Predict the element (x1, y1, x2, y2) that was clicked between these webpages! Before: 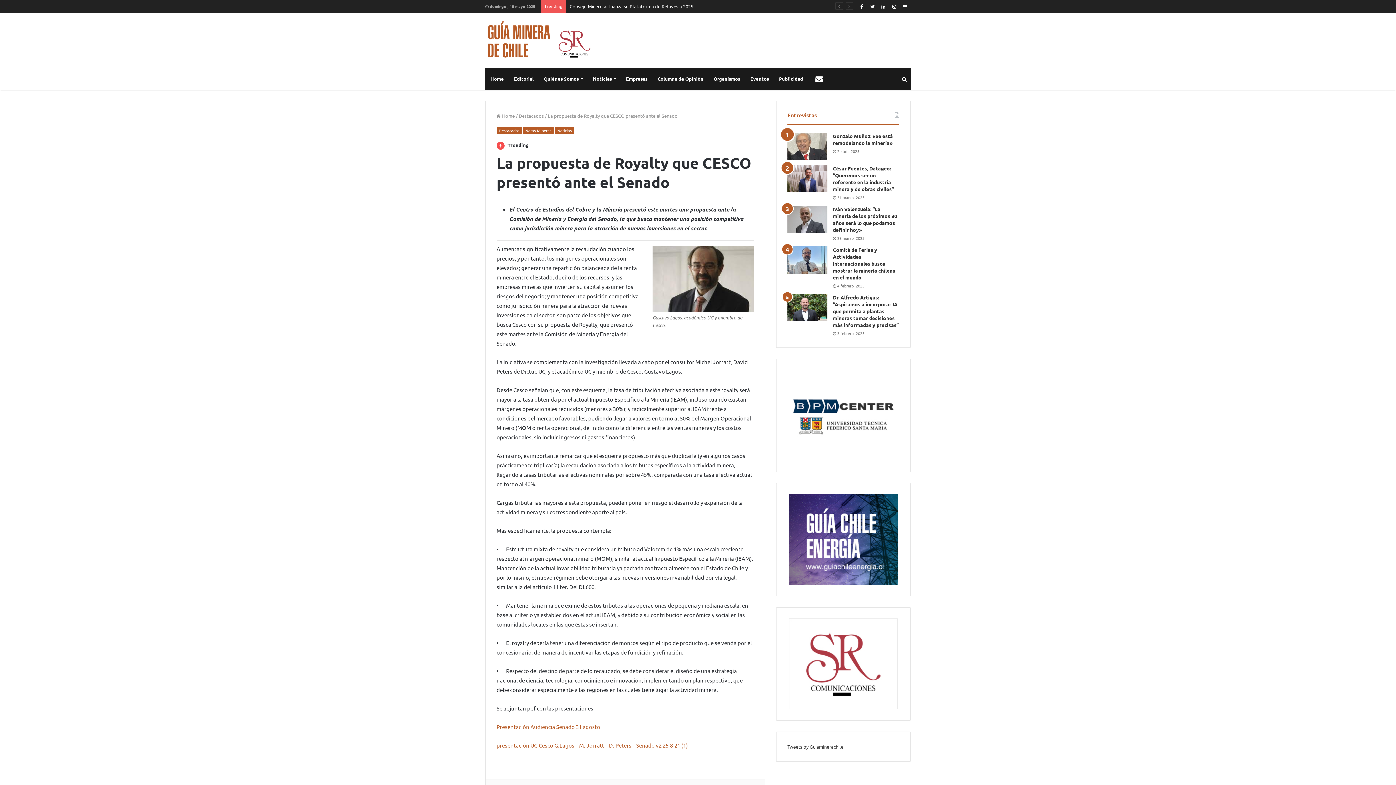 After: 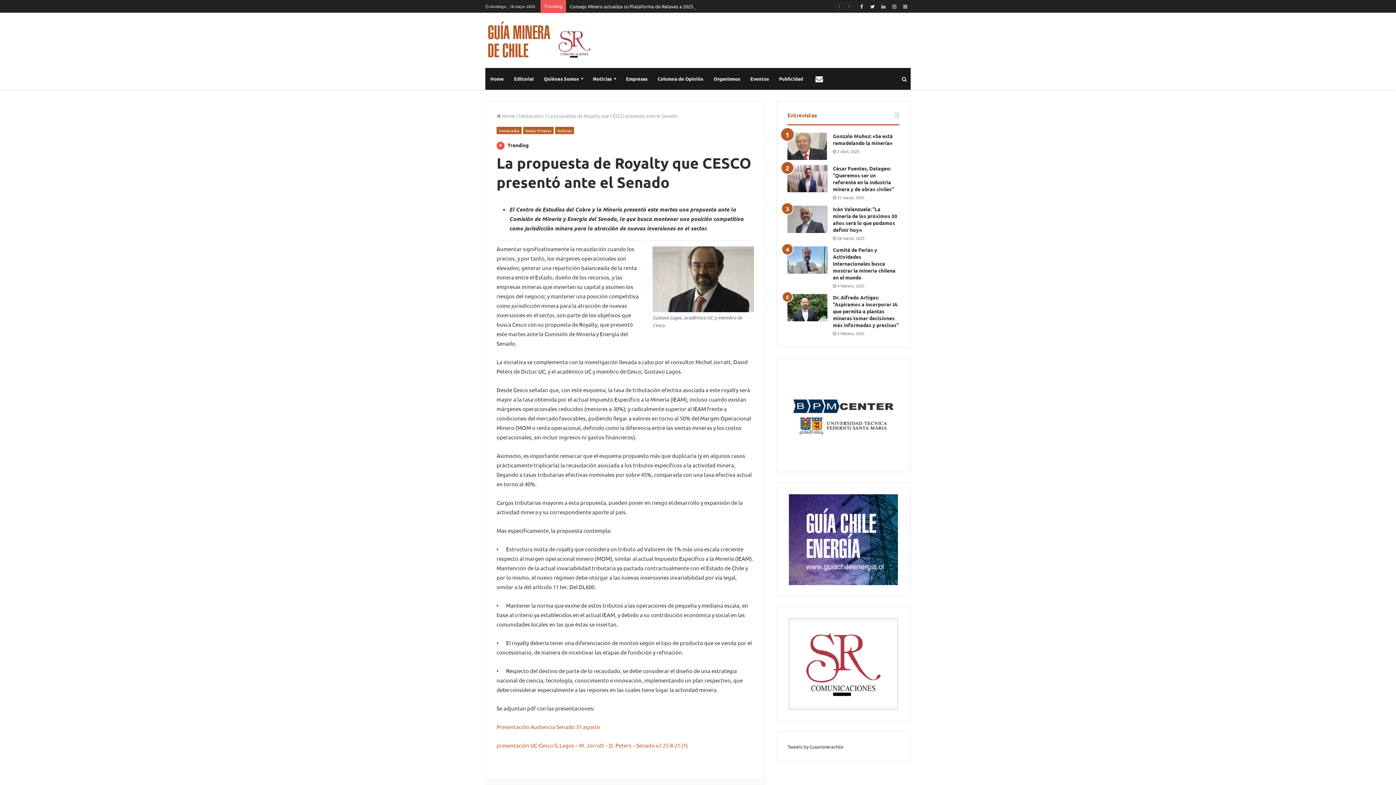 Action: bbox: (787, 370, 899, 461)